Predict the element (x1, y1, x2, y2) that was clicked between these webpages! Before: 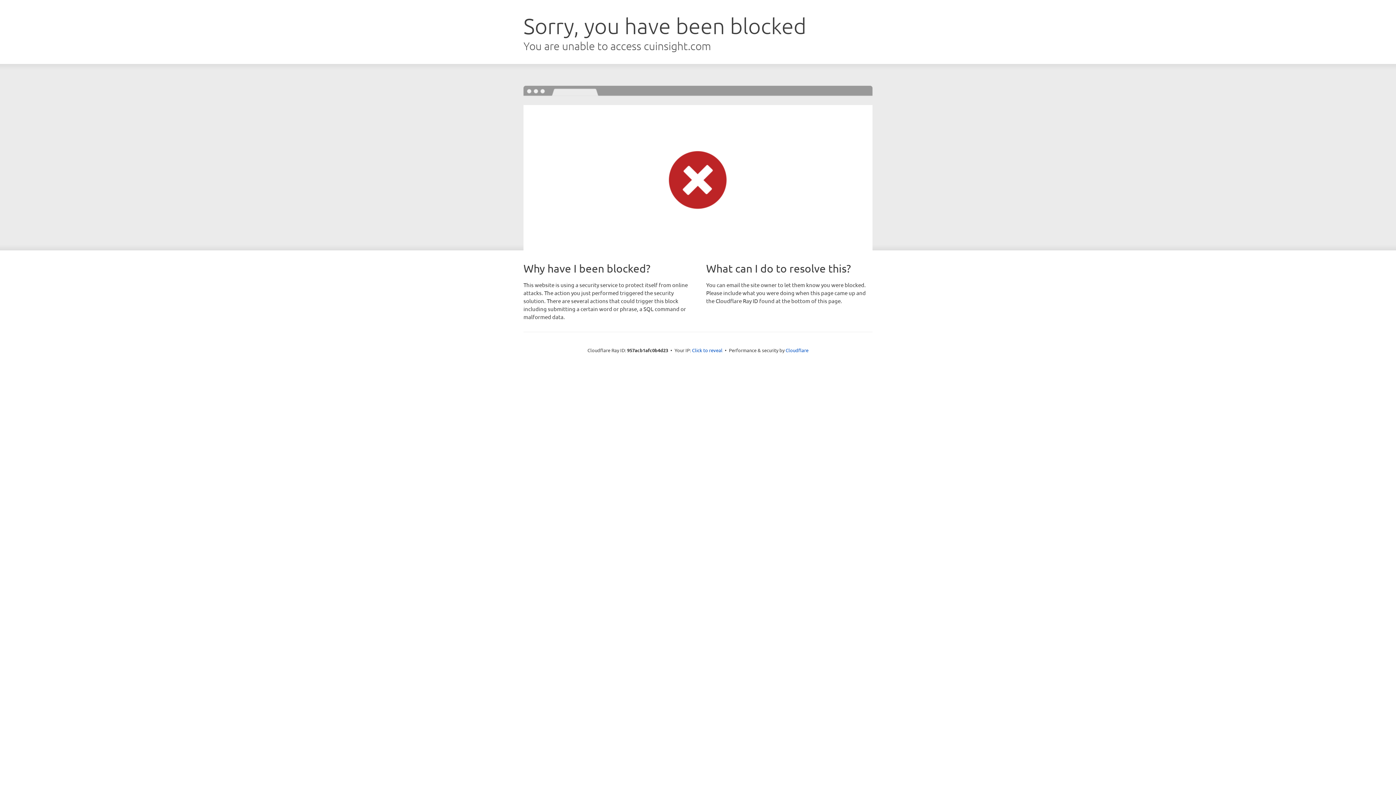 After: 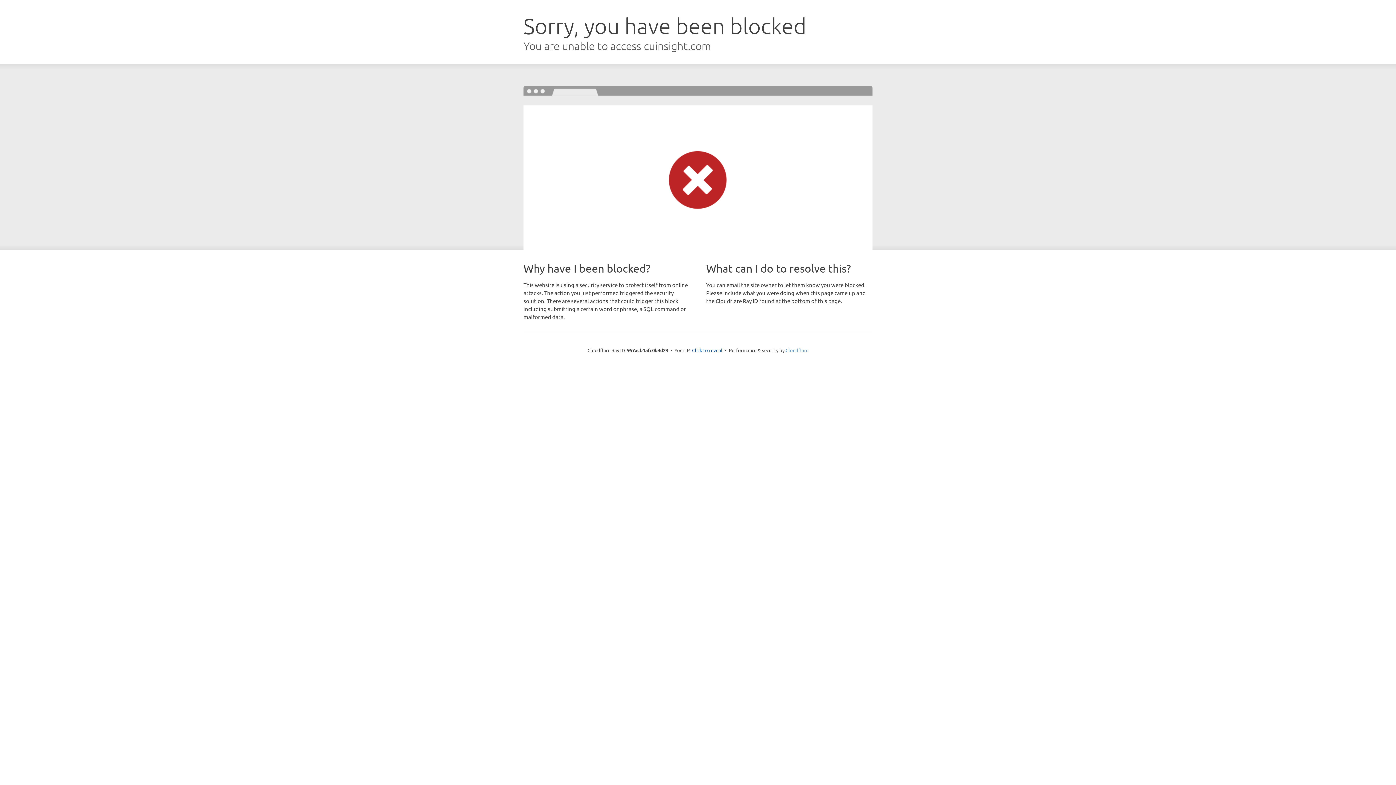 Action: bbox: (785, 347, 808, 353) label: Cloudflare